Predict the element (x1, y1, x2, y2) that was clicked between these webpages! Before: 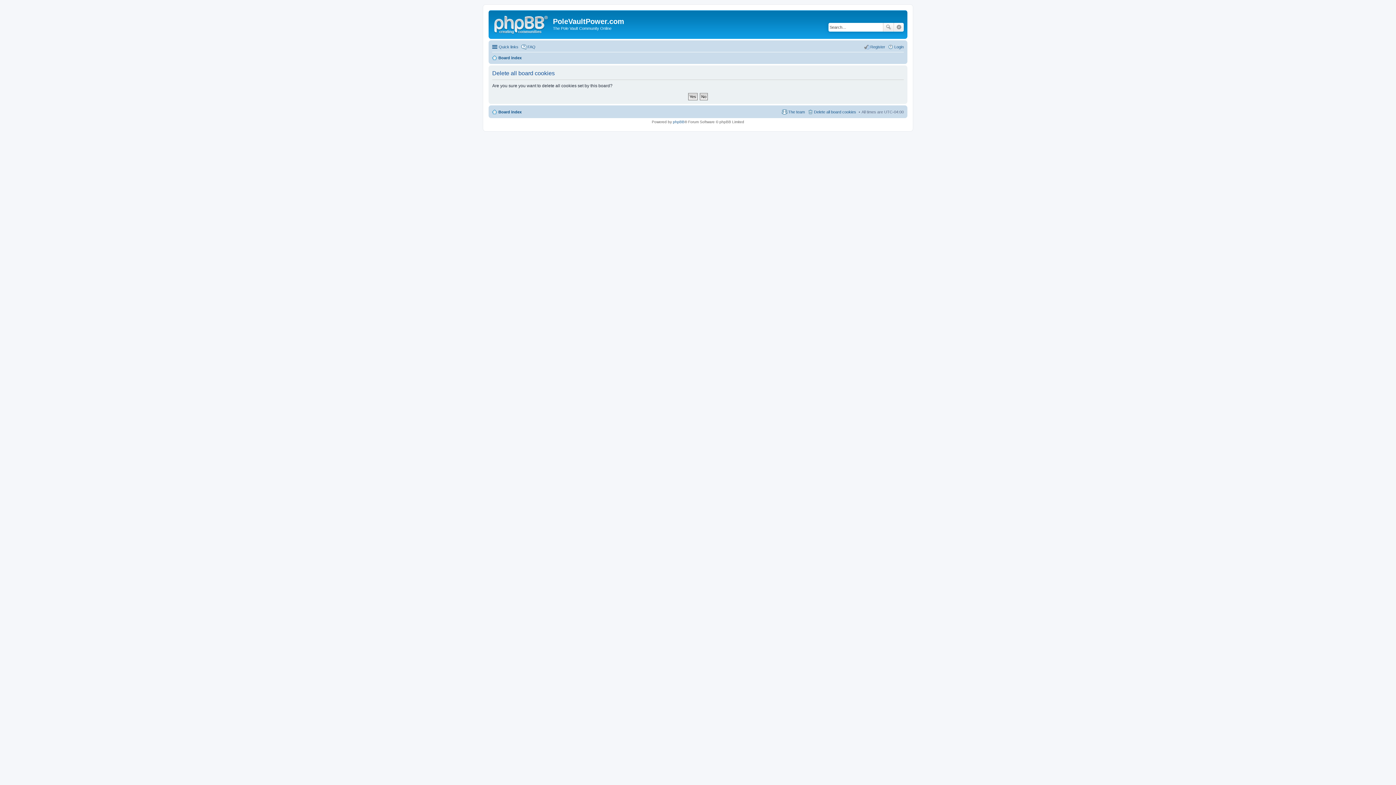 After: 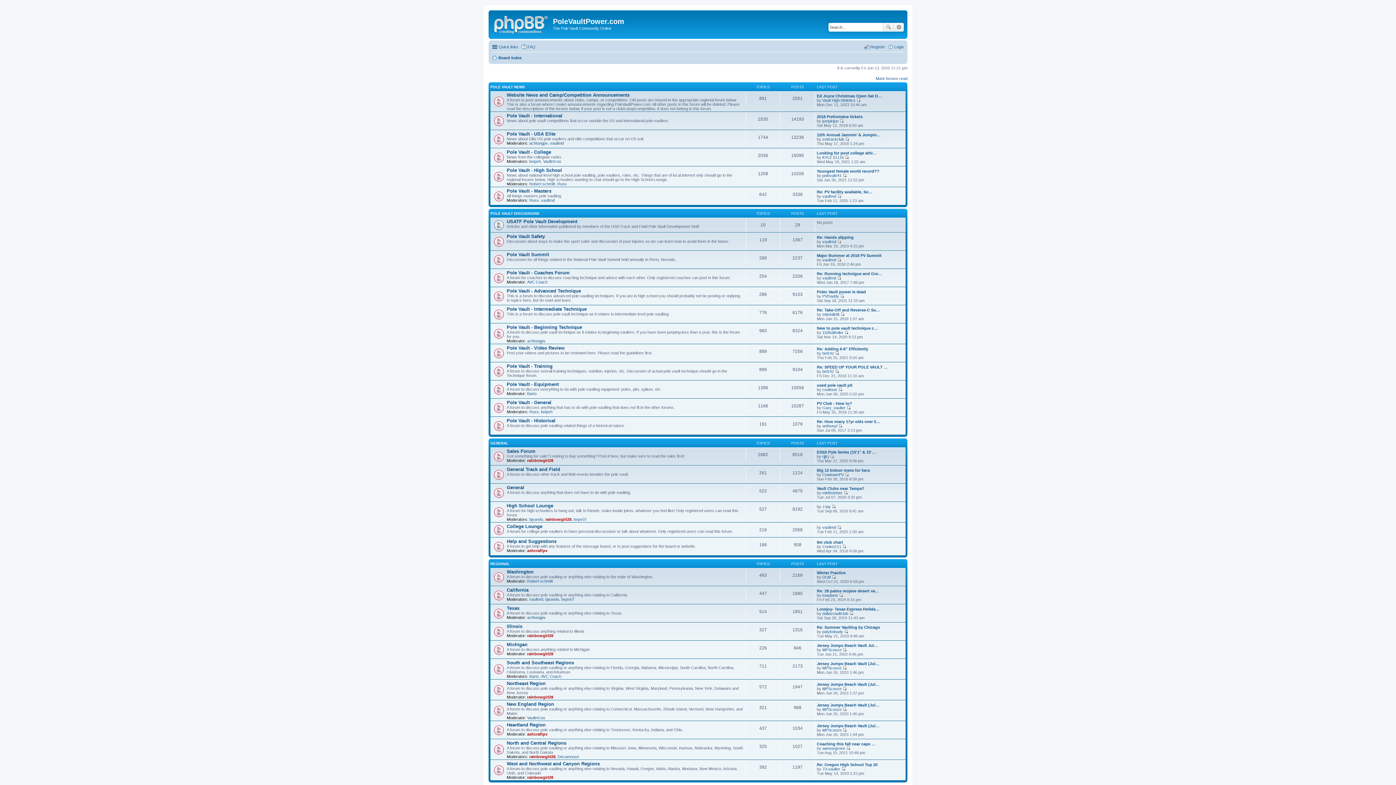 Action: bbox: (490, 12, 553, 35)